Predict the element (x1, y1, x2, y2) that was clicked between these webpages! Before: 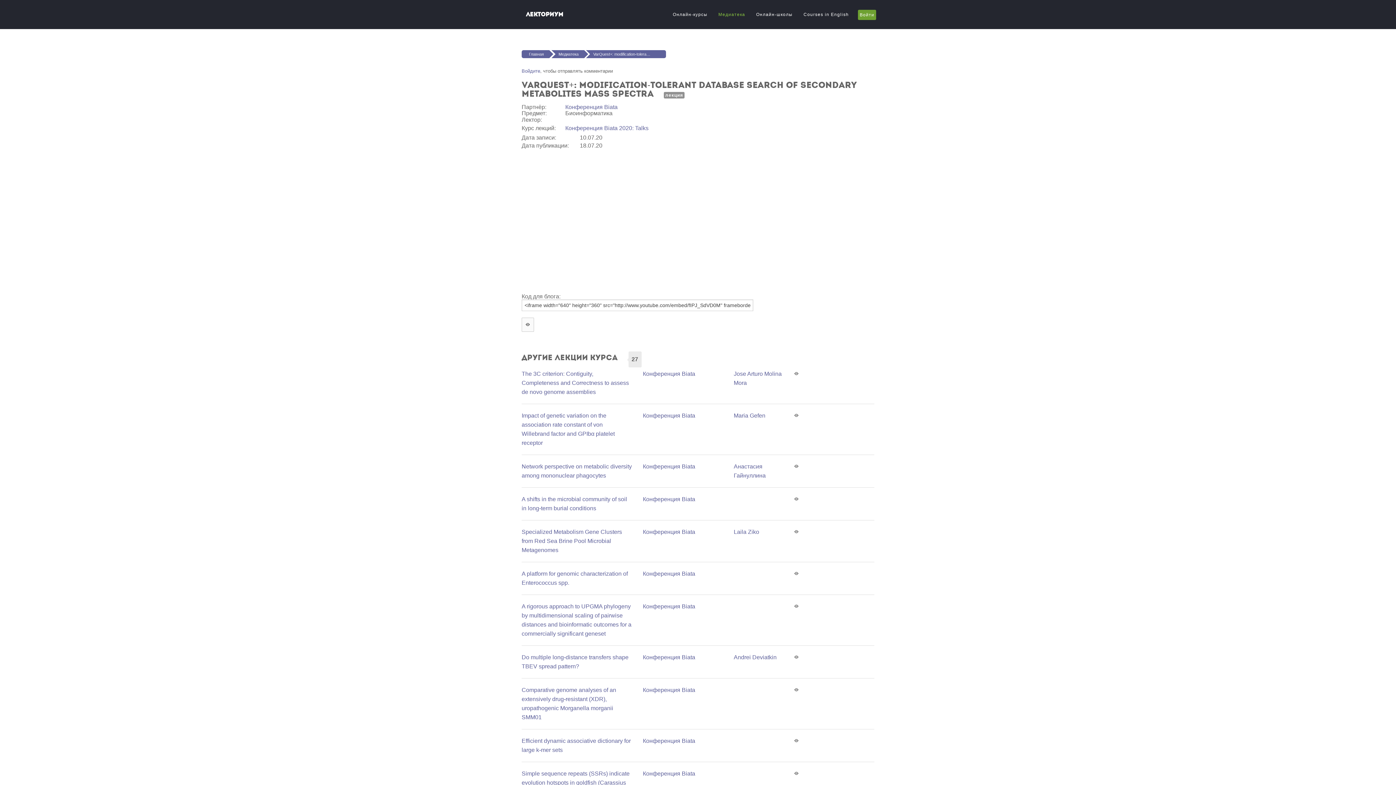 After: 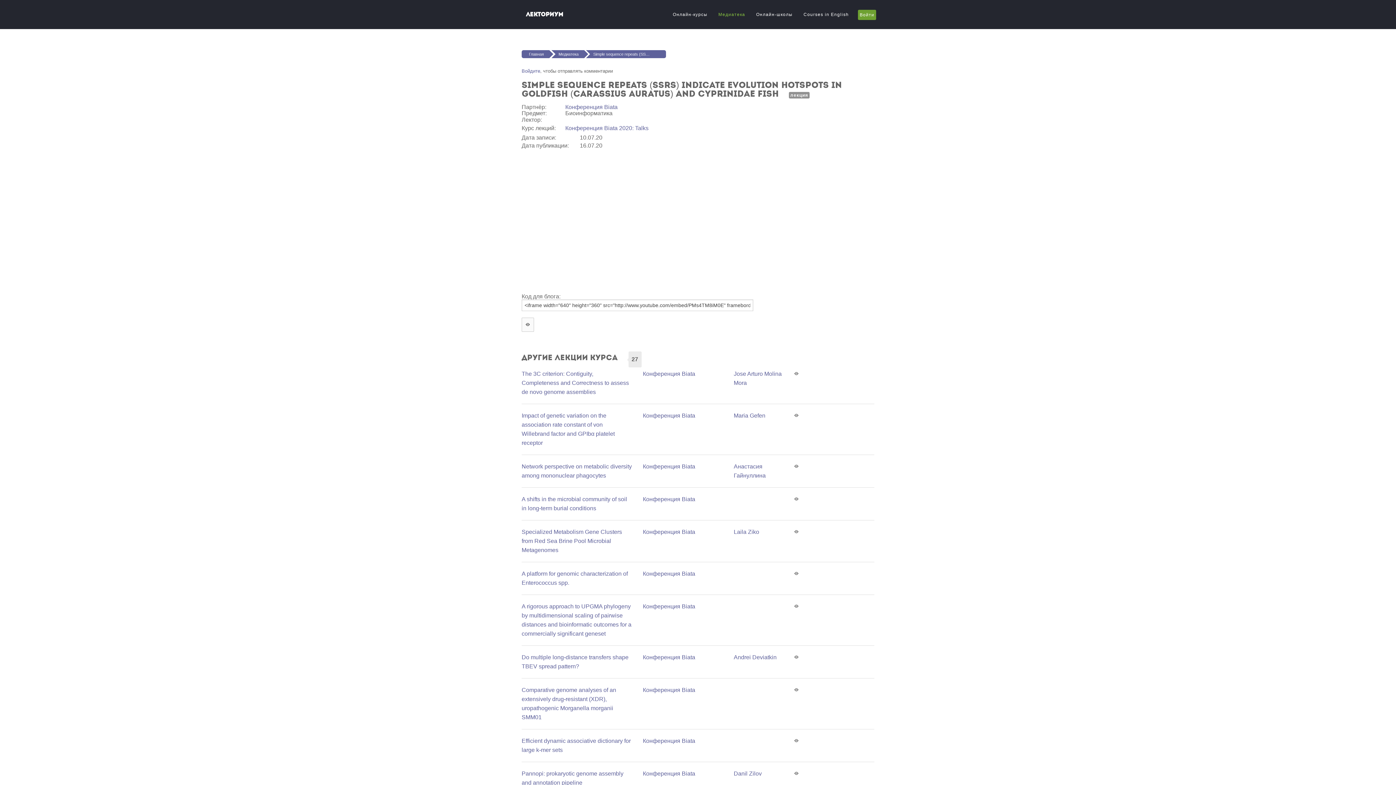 Action: label: Simple sequence repeats (SSRs) indicate evolution hotspots in goldfish (Carassius auratus) and Cyprinidae fish bbox: (521, 770, 629, 795)